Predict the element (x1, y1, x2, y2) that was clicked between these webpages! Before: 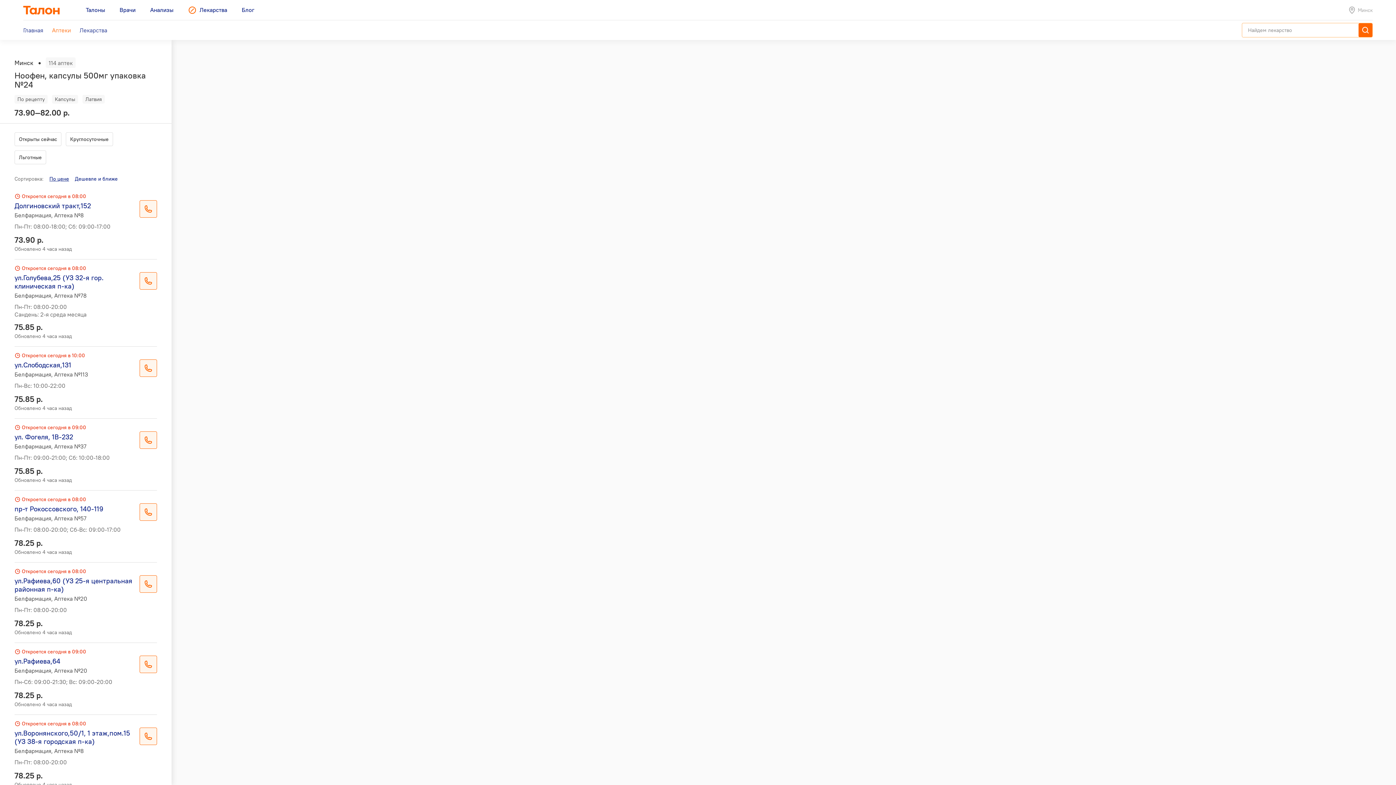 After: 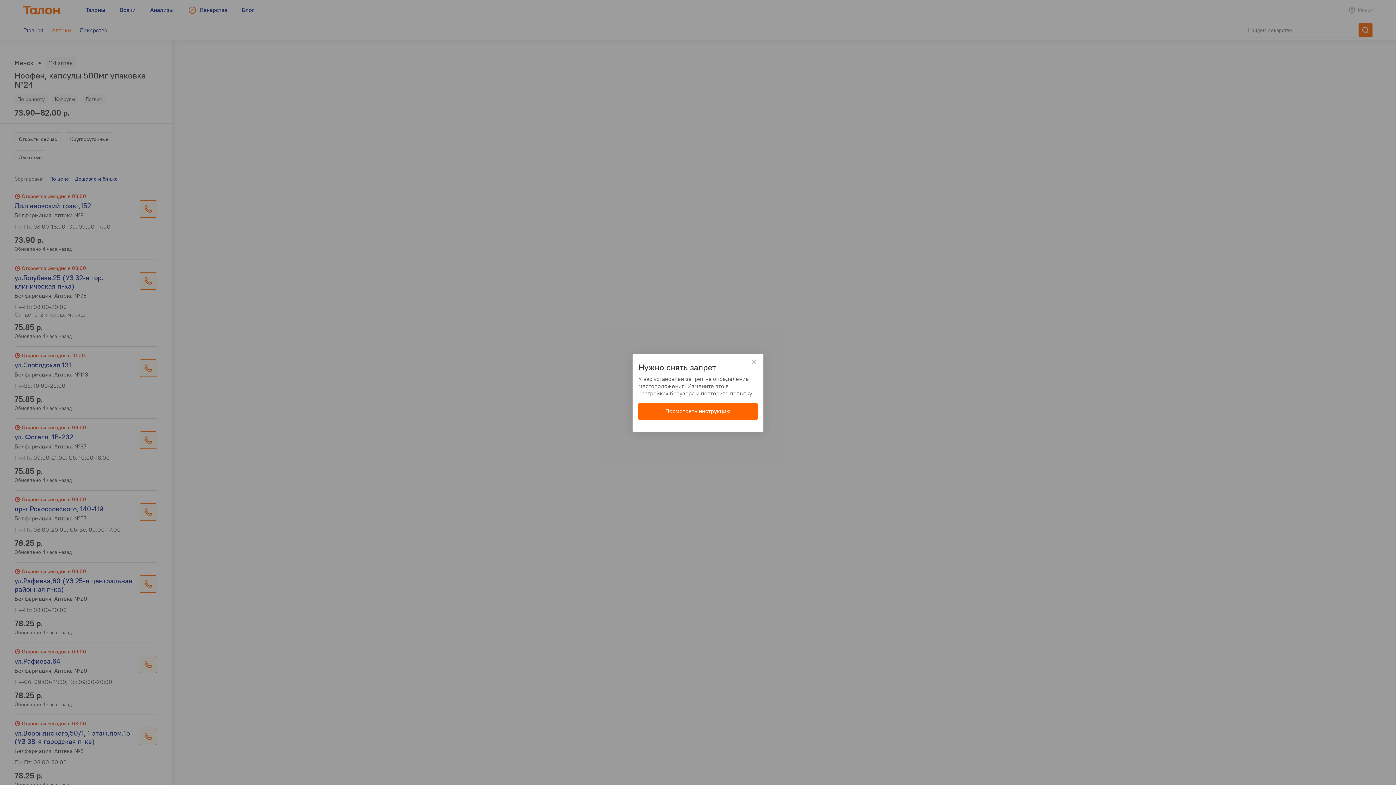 Action: label: Дешевле и ближе bbox: (74, 175, 117, 182)